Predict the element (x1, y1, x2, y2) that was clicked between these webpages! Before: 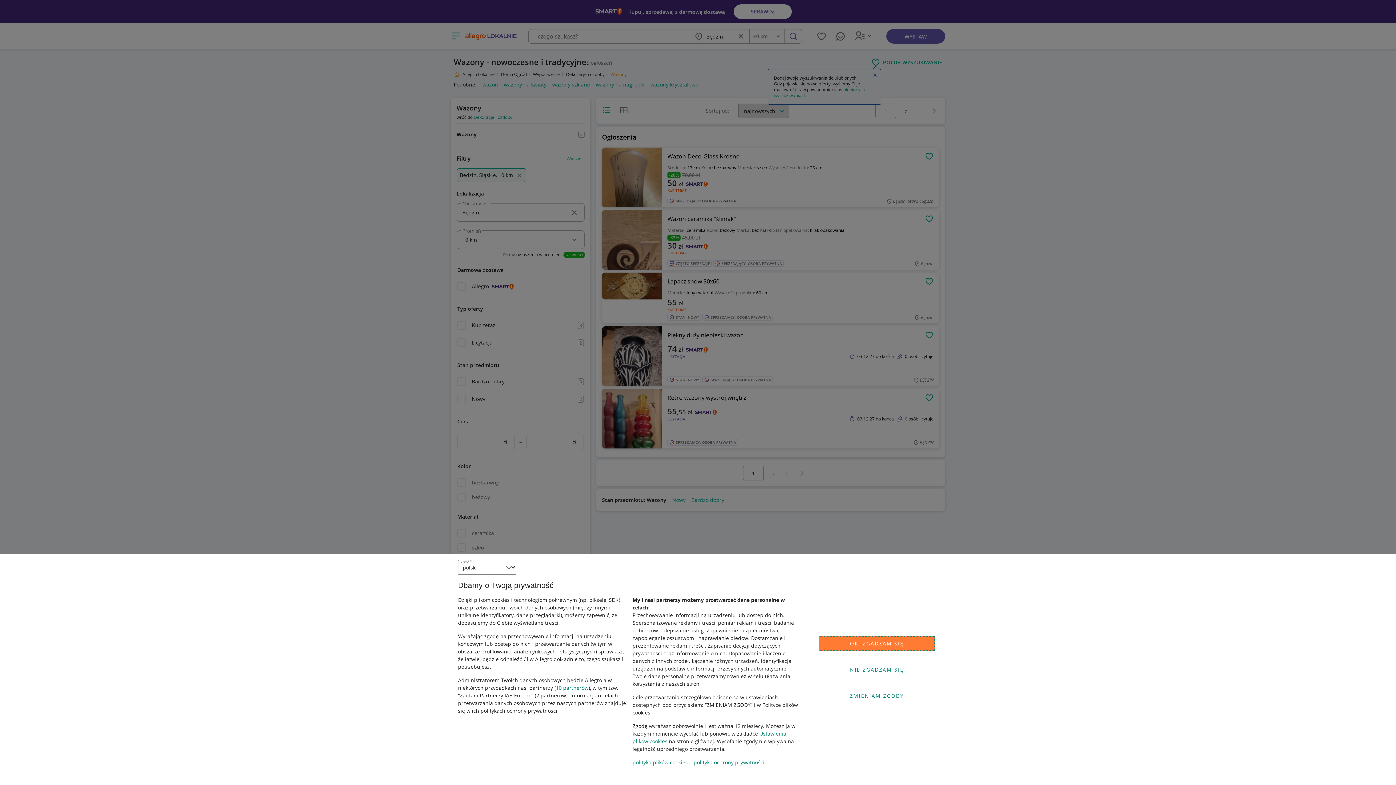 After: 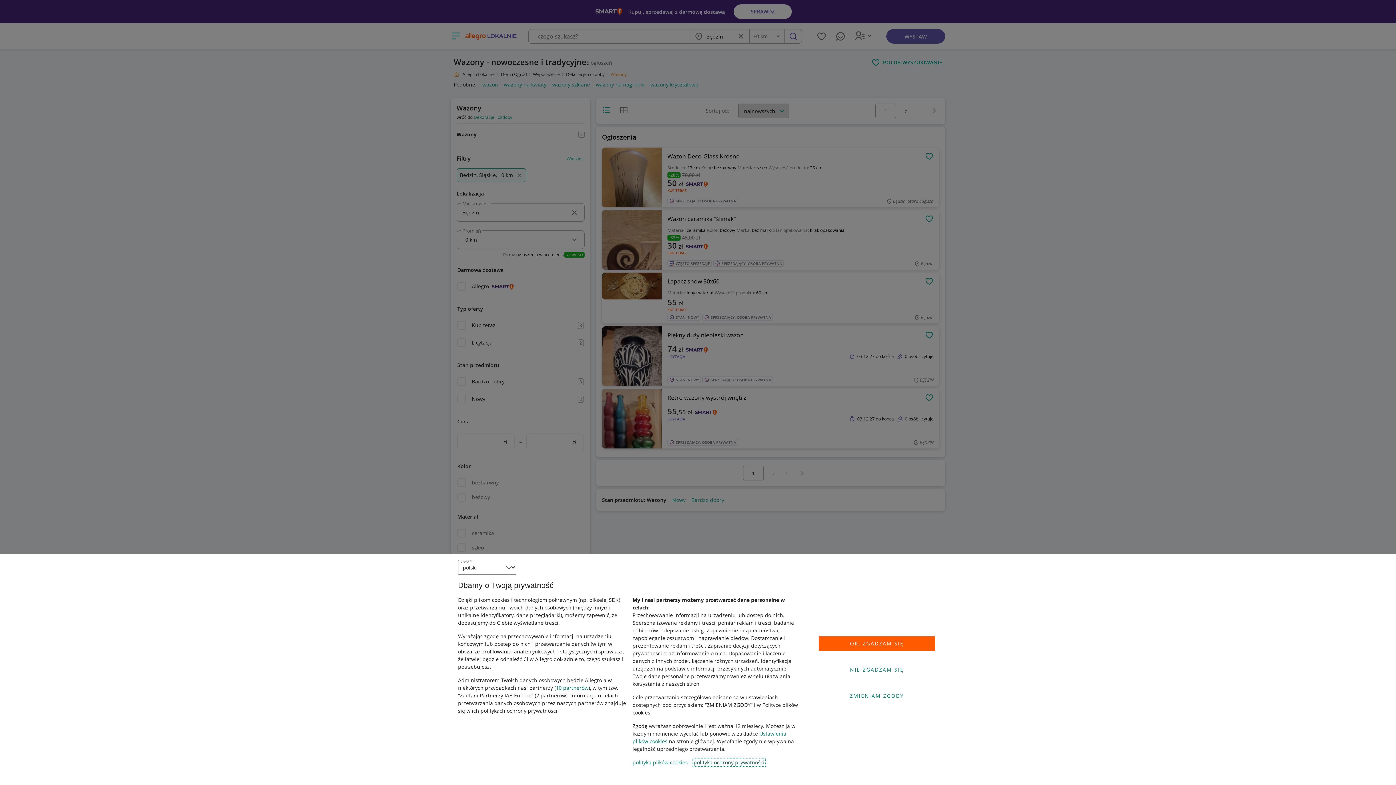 Action: bbox: (693, 759, 764, 766) label: polityka ochrony prywatności